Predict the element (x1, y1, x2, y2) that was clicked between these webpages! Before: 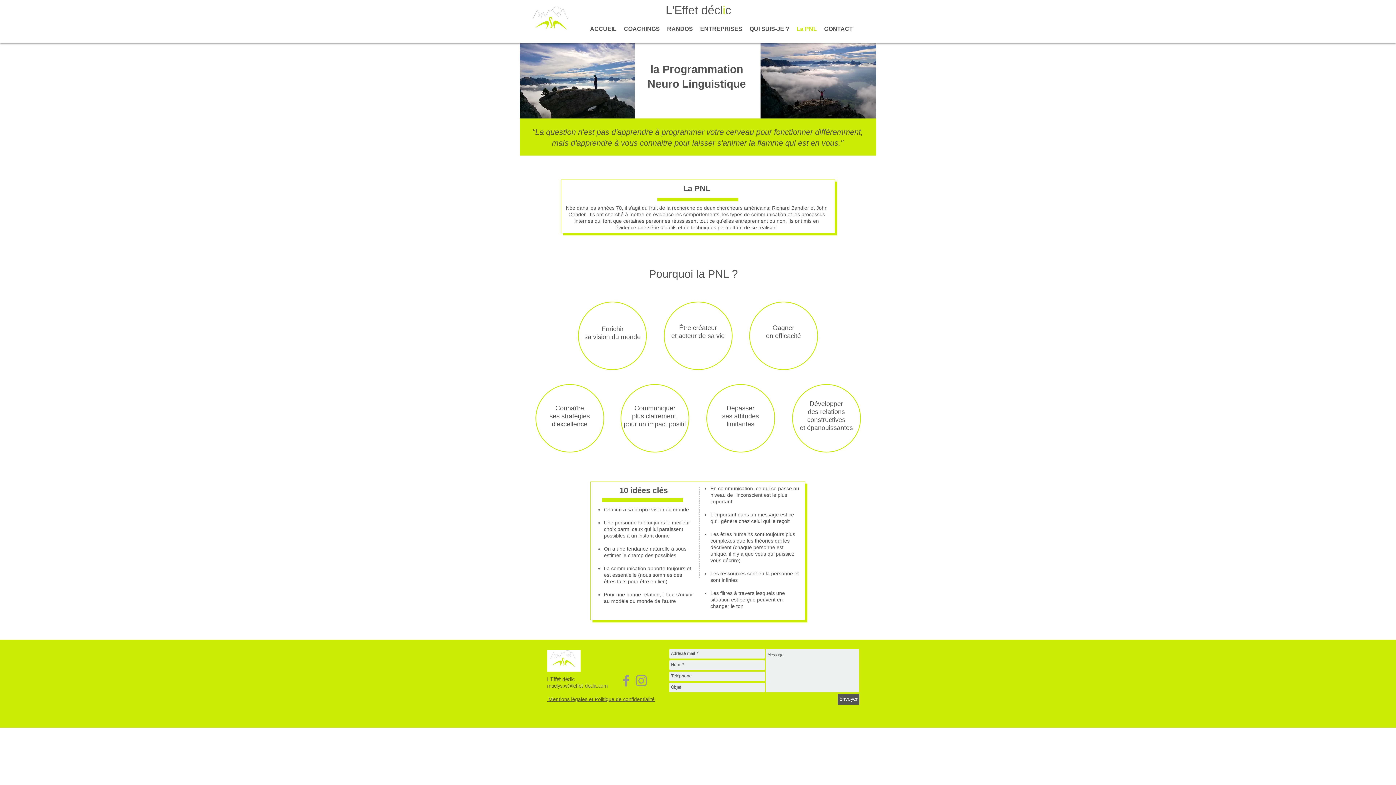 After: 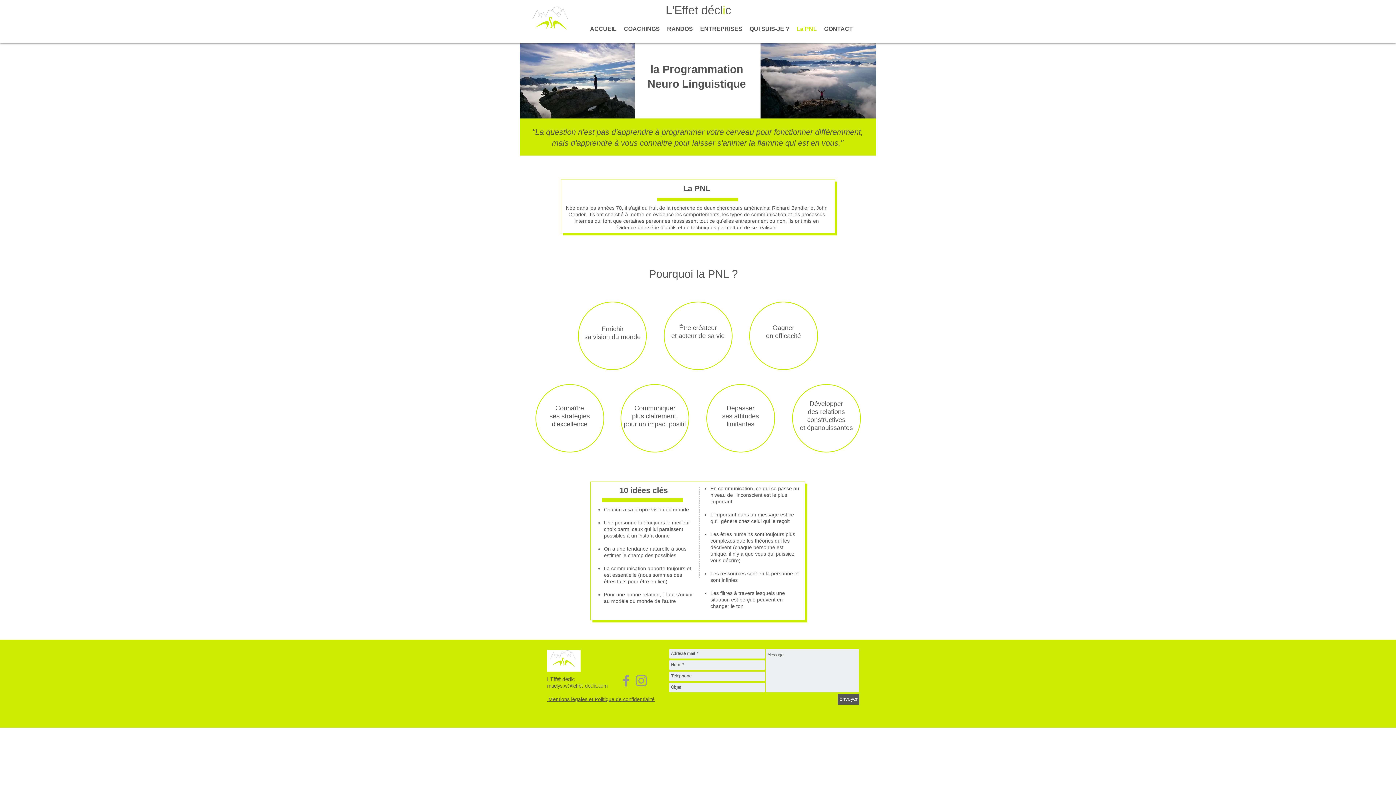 Action: label: Instagram bbox: (633, 673, 649, 688)